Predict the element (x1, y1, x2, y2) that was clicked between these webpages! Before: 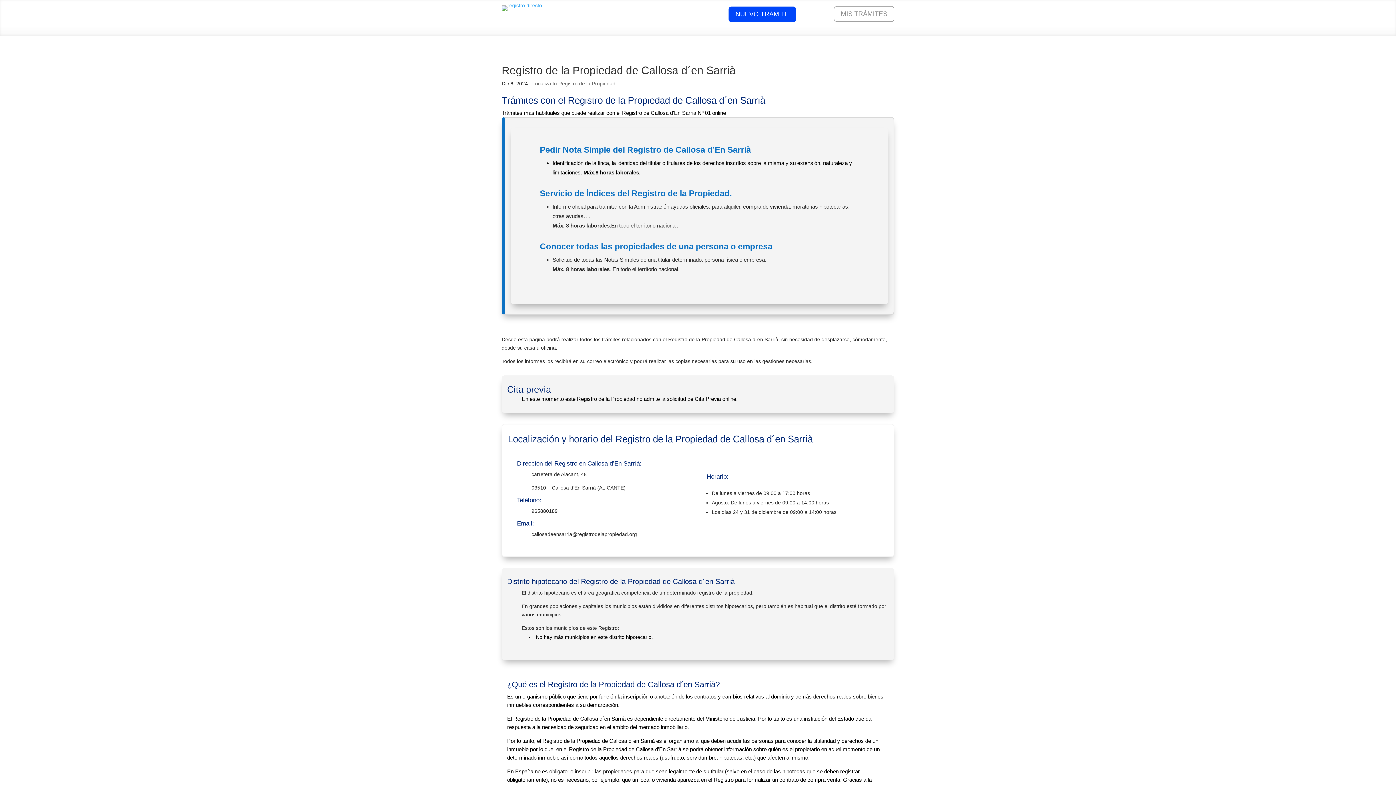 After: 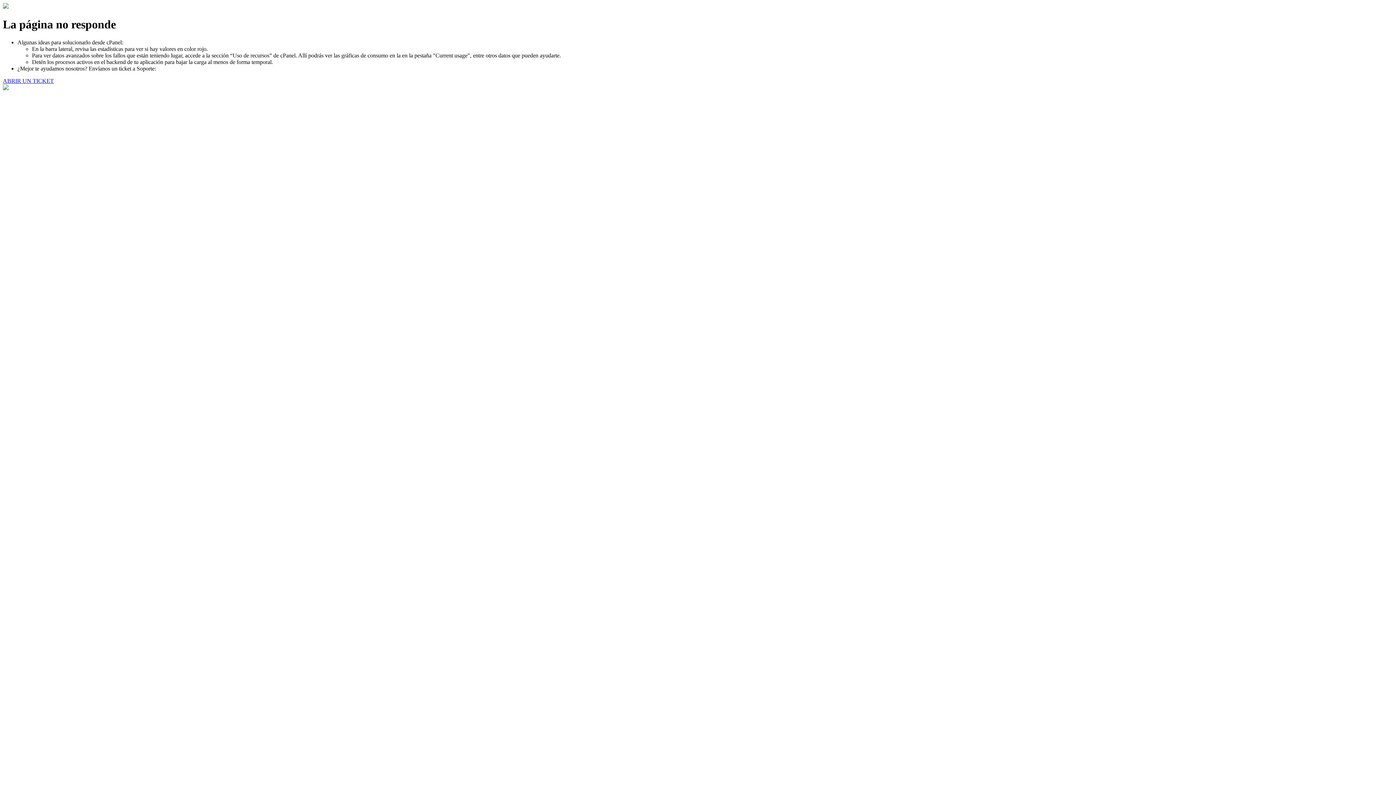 Action: bbox: (834, 6, 894, 21) label: MIS TRÁMITES